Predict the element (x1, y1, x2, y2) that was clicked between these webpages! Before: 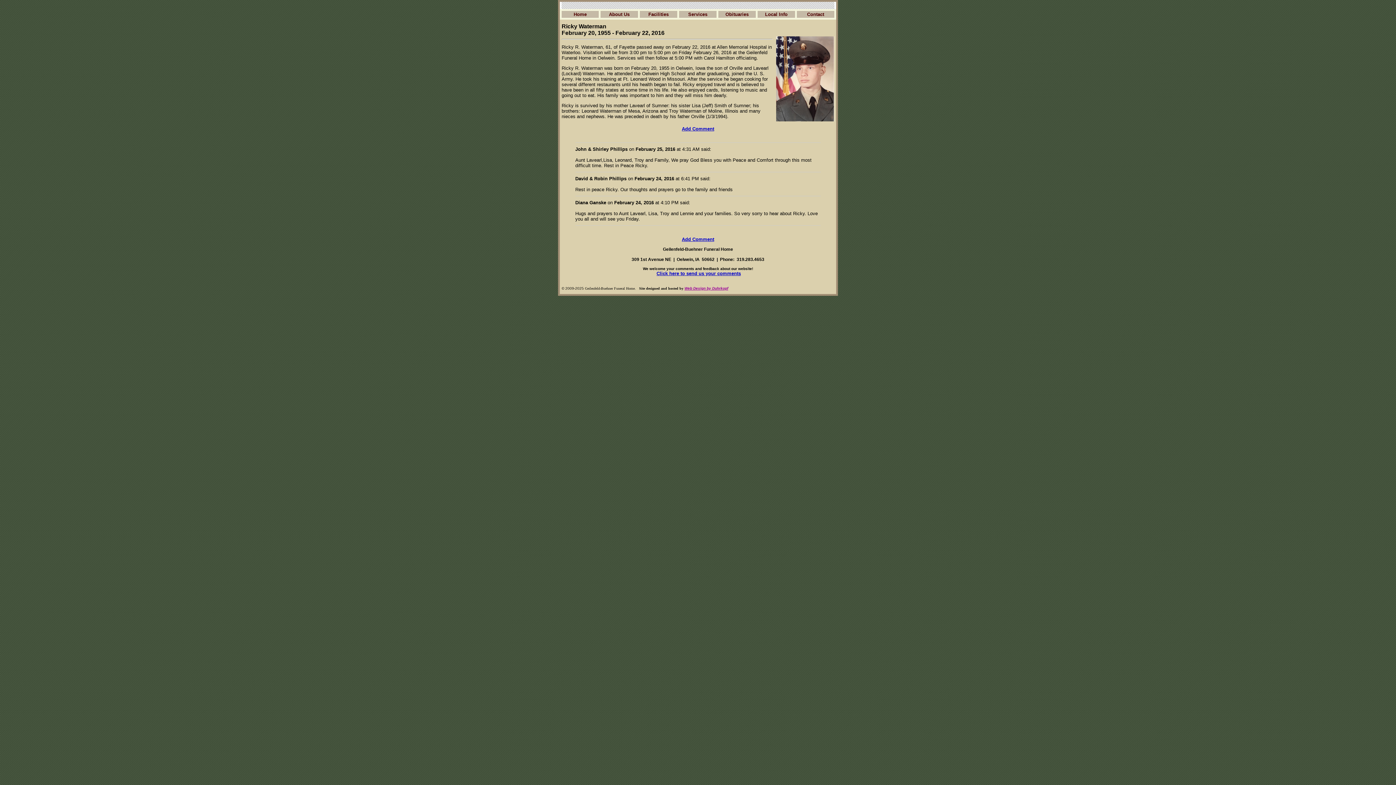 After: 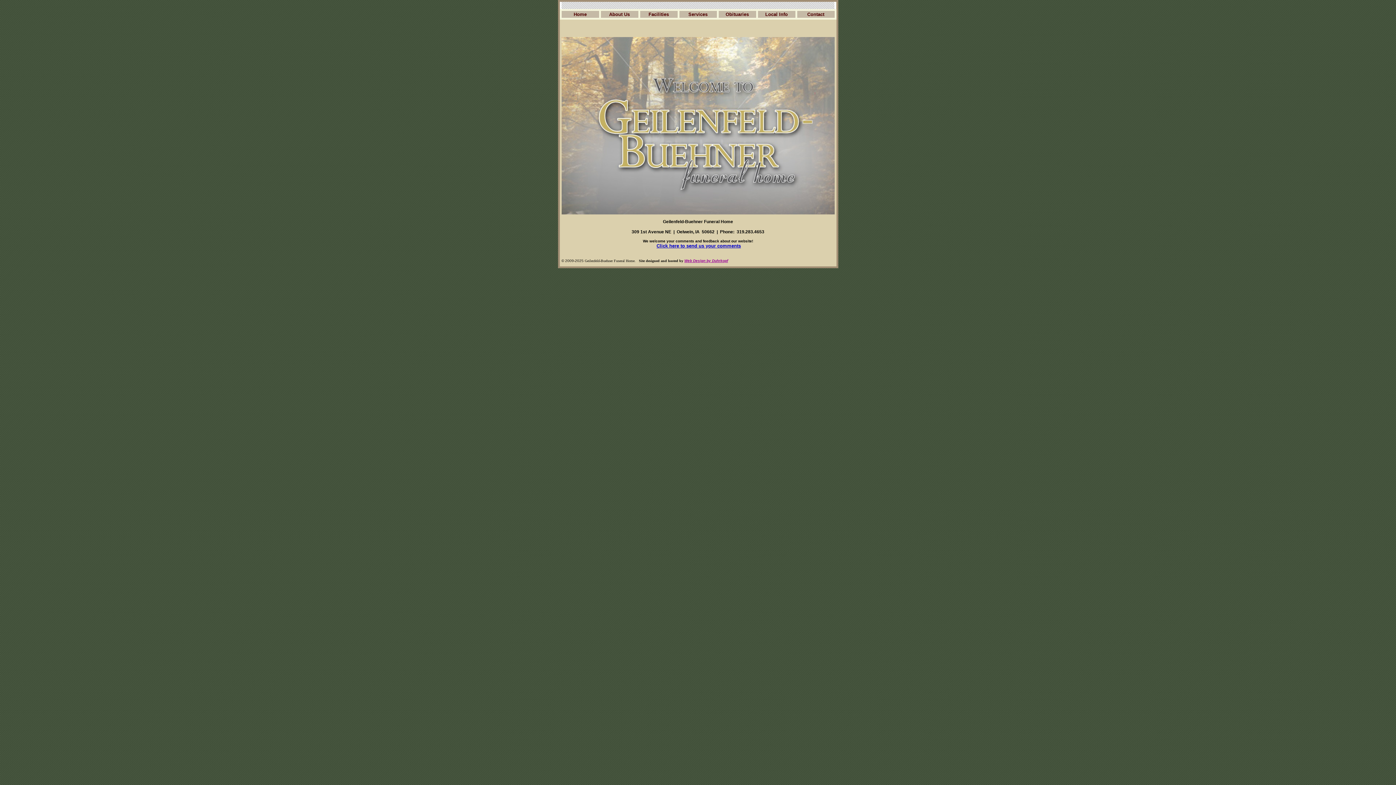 Action: label: Home bbox: (573, 11, 586, 17)